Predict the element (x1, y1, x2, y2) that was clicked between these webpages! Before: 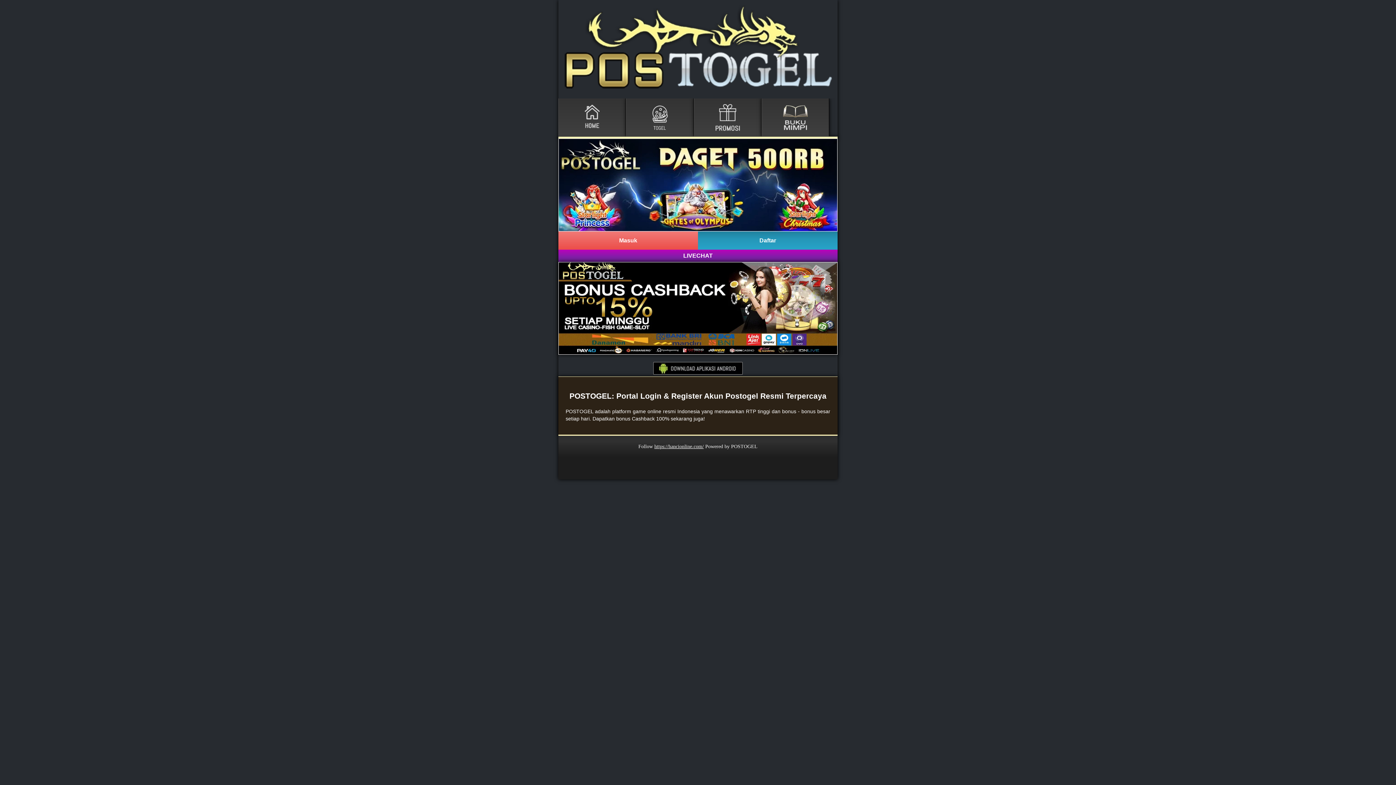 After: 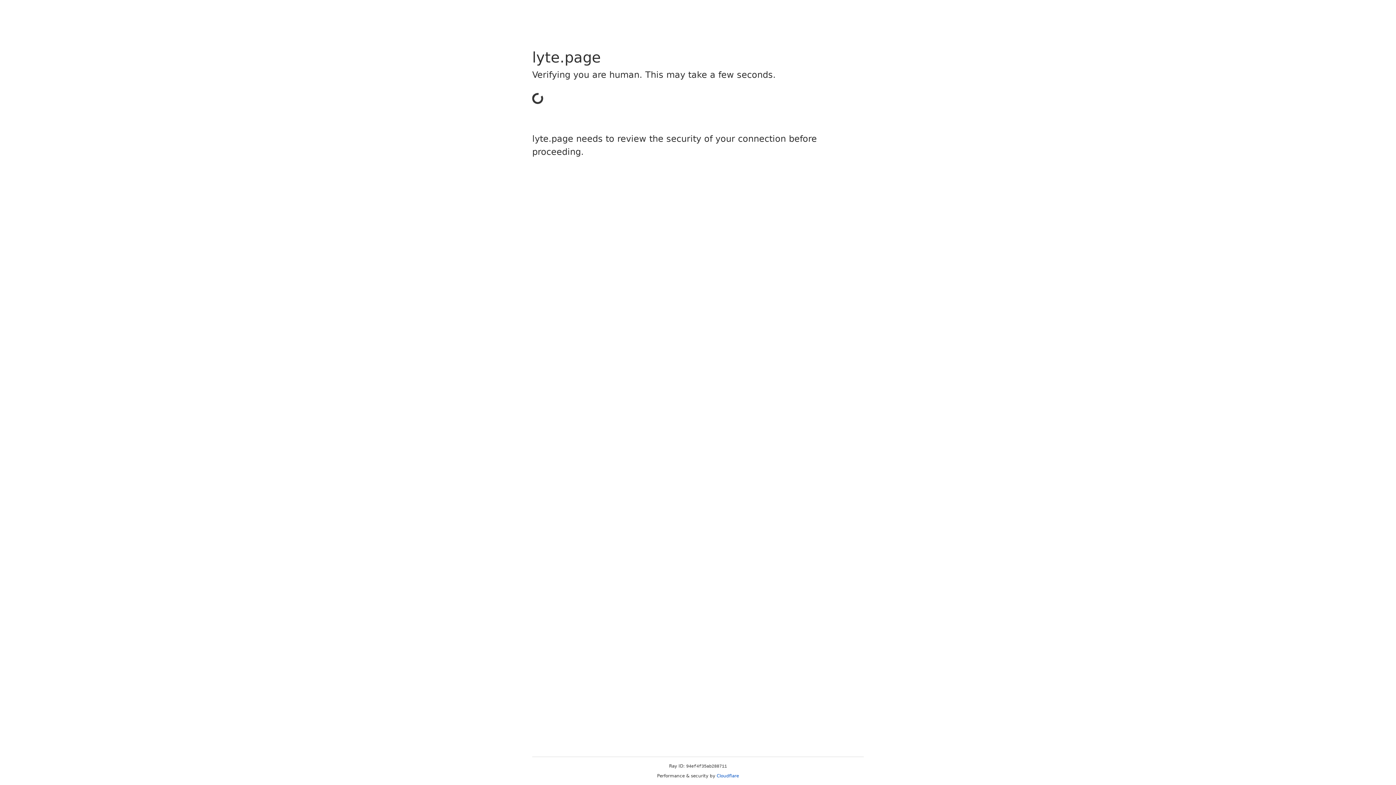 Action: bbox: (584, 124, 600, 130) label: home